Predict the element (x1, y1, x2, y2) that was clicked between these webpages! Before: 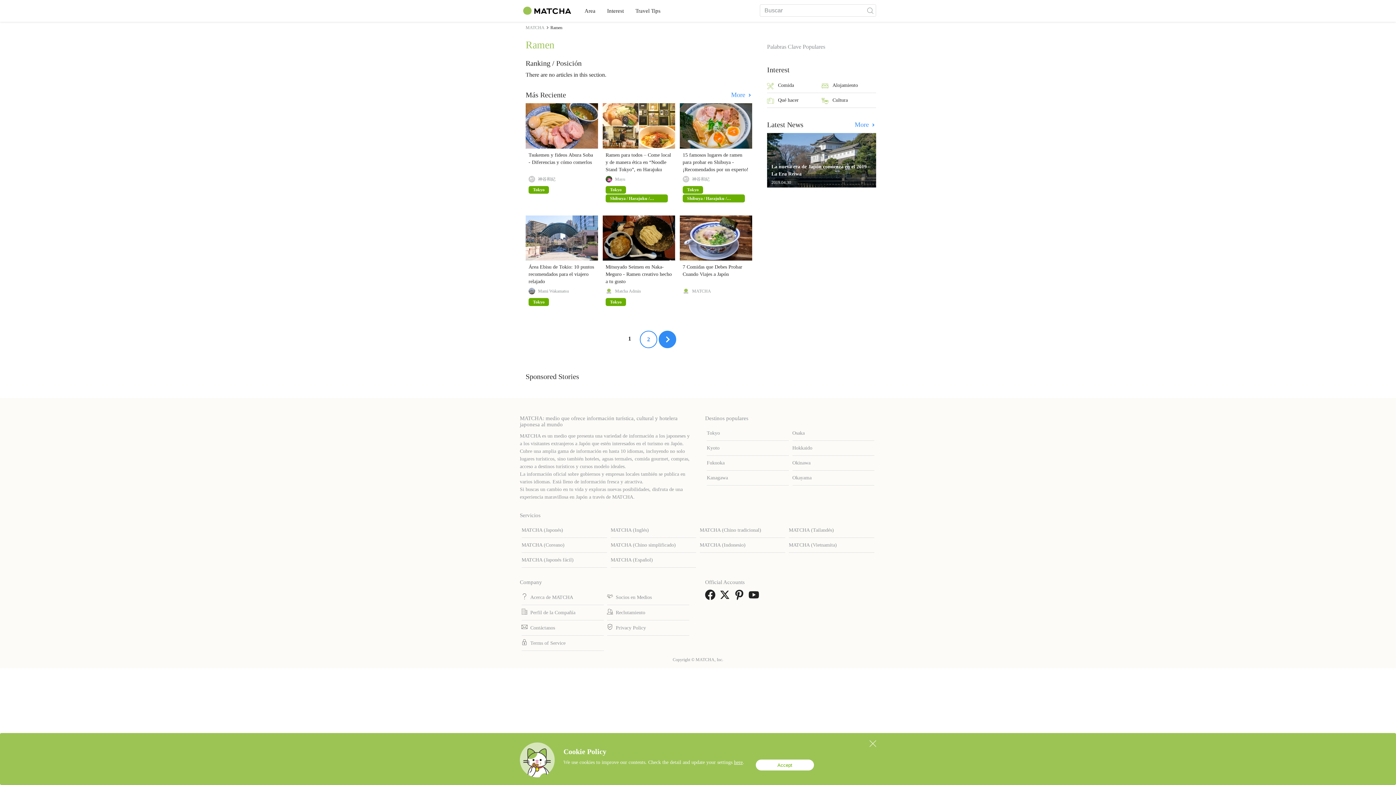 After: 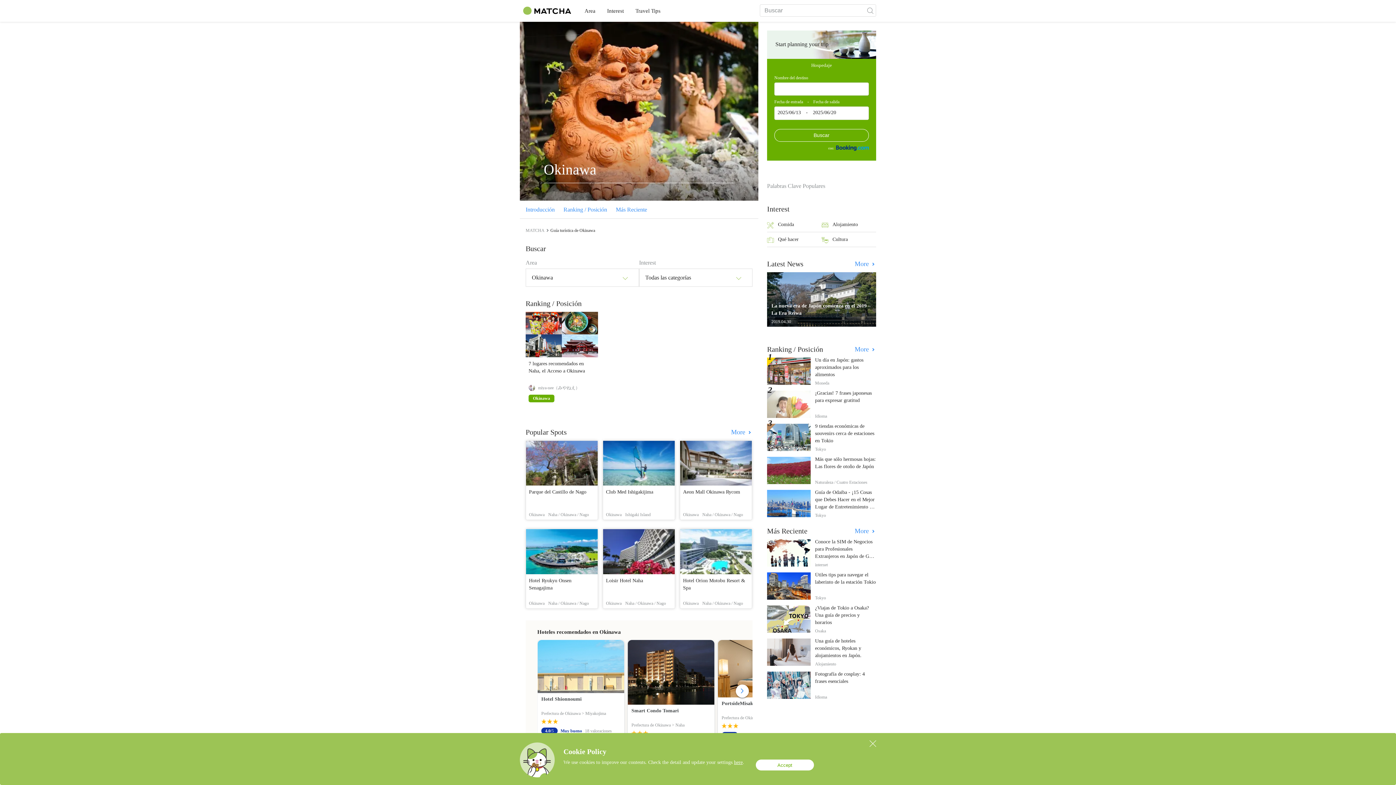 Action: label: Okinawa bbox: (792, 455, 874, 470)